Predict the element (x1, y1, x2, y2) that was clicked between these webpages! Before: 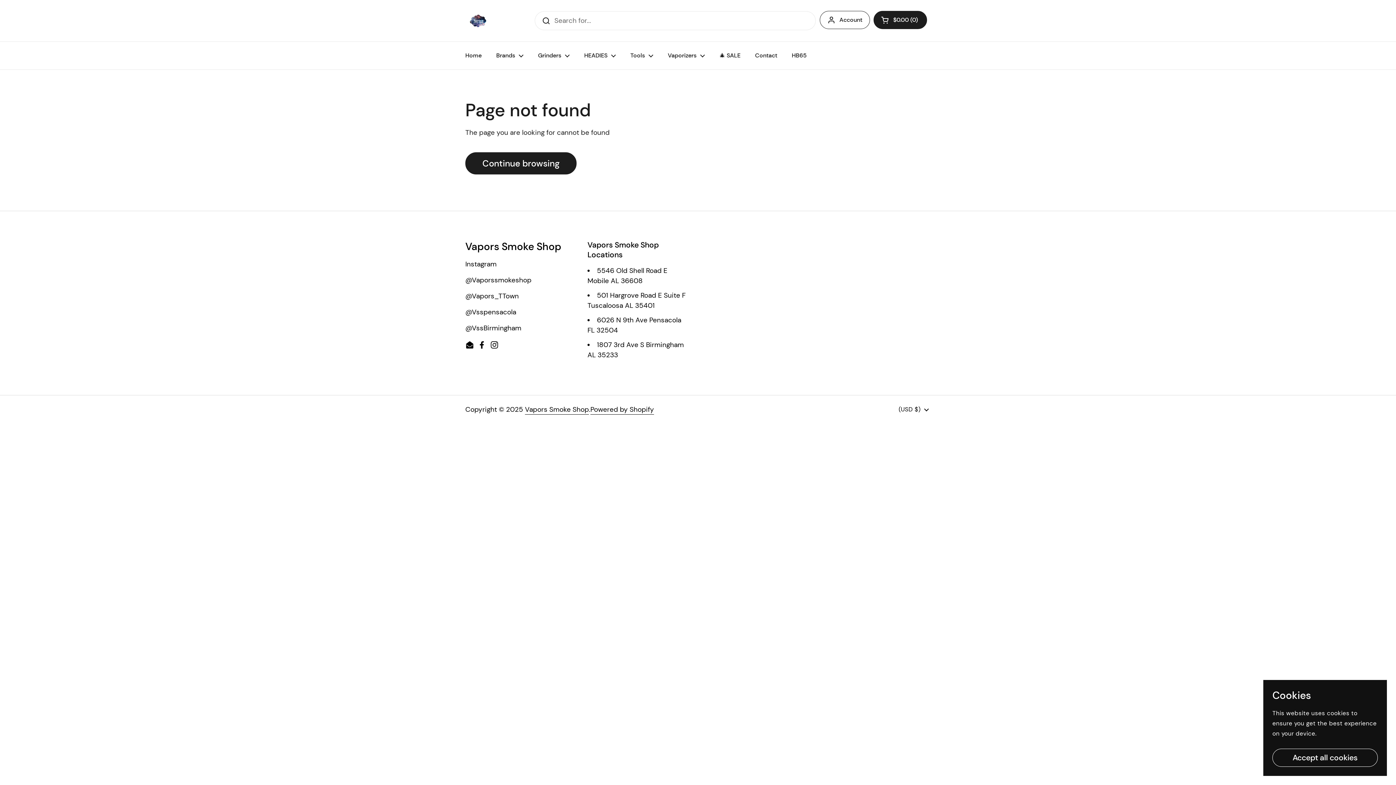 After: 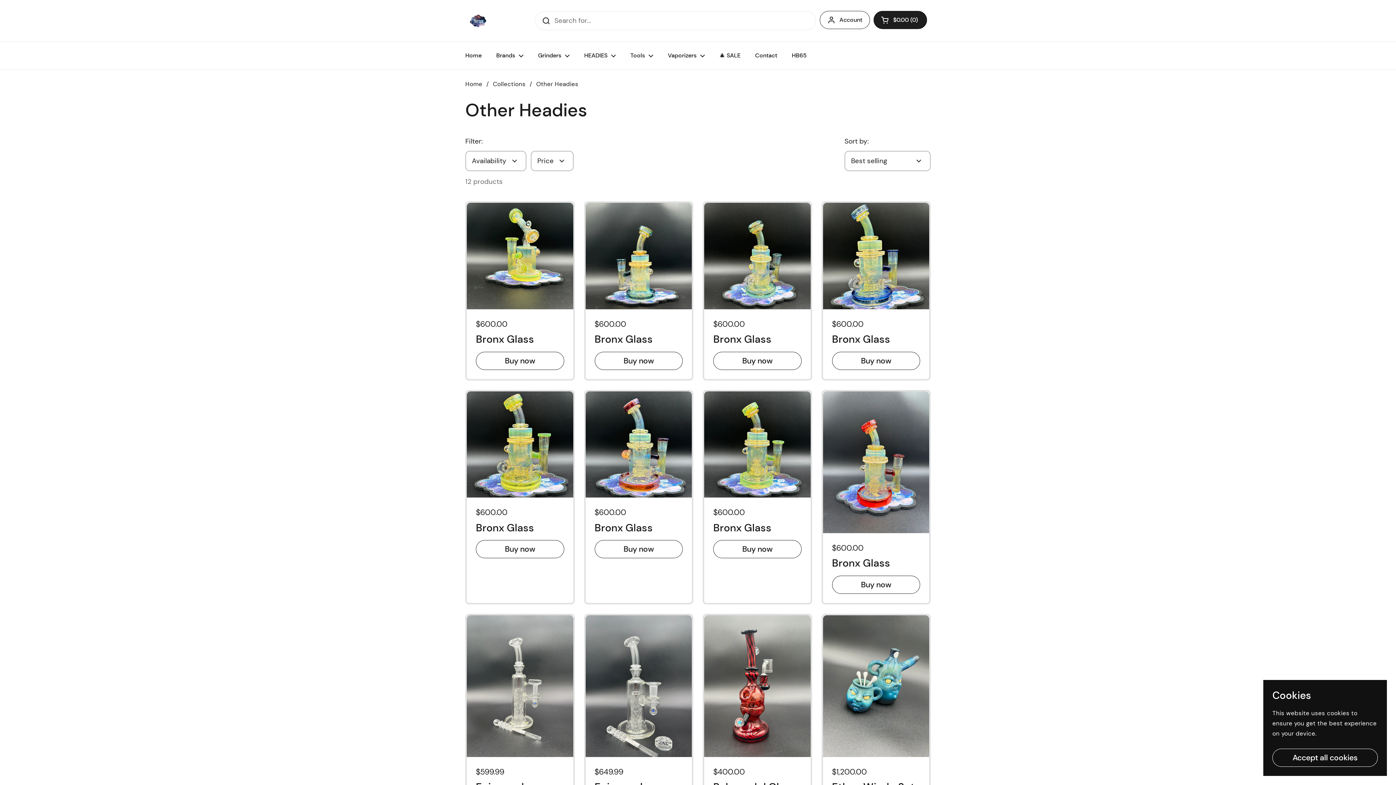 Action: bbox: (577, 47, 623, 64) label: HEADIES